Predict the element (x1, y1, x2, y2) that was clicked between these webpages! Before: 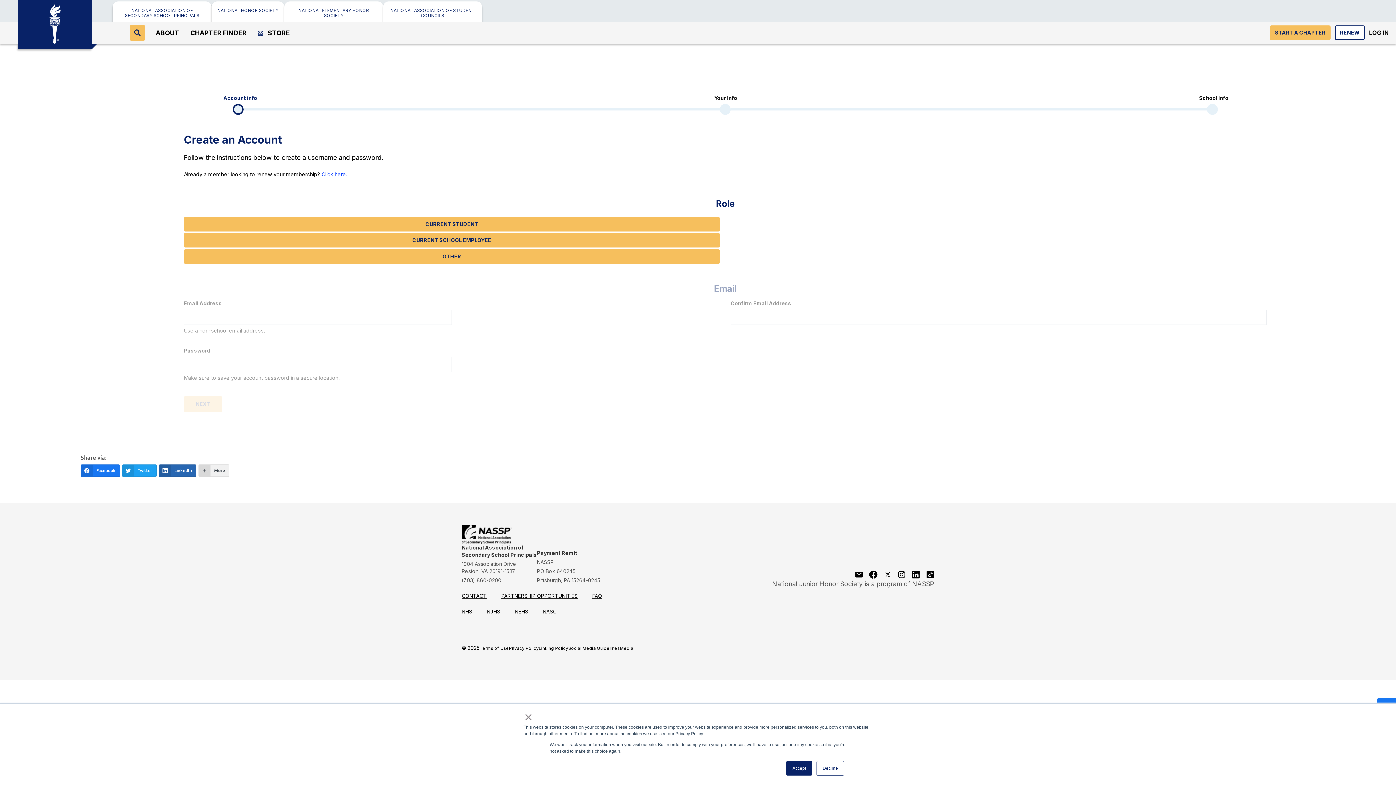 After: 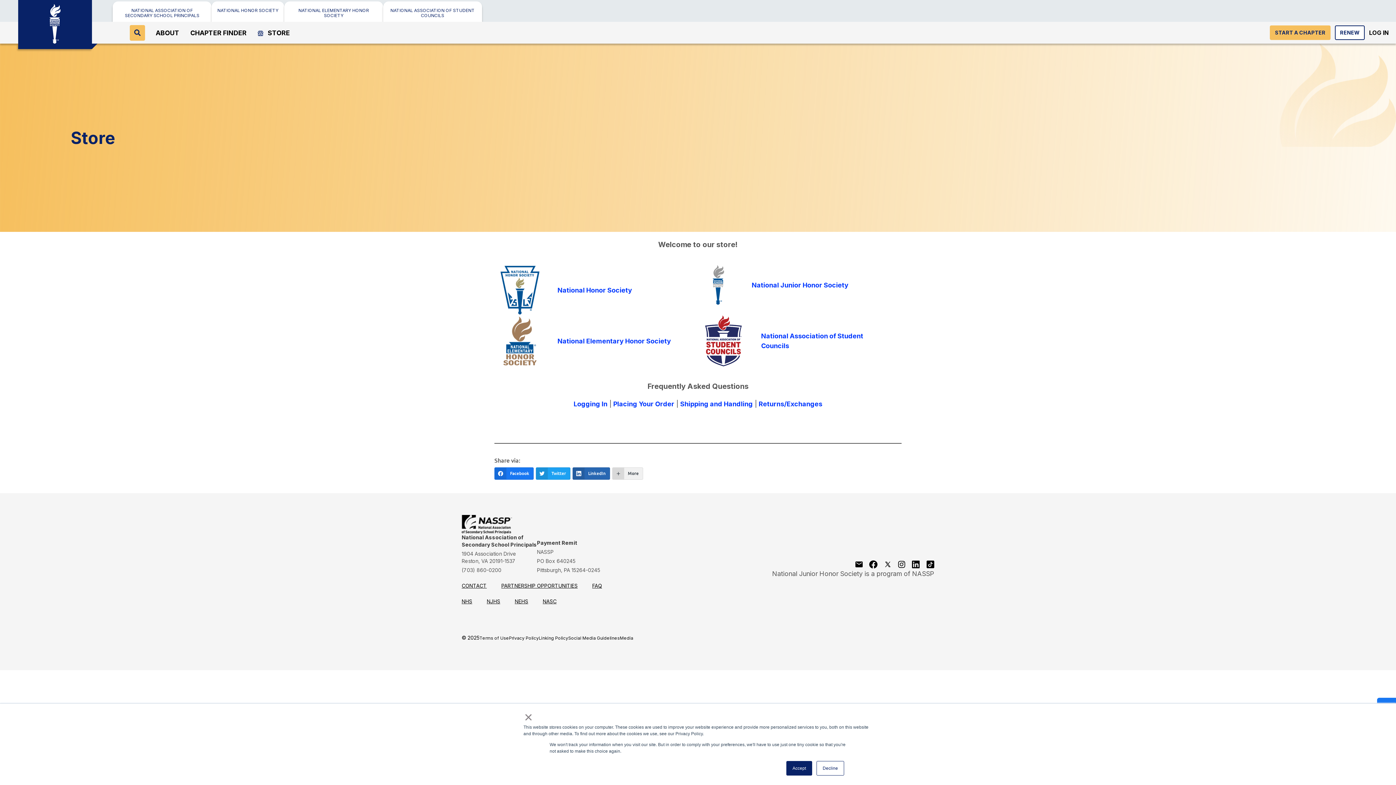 Action: bbox: (257, 27, 290, 37) label:  STORE